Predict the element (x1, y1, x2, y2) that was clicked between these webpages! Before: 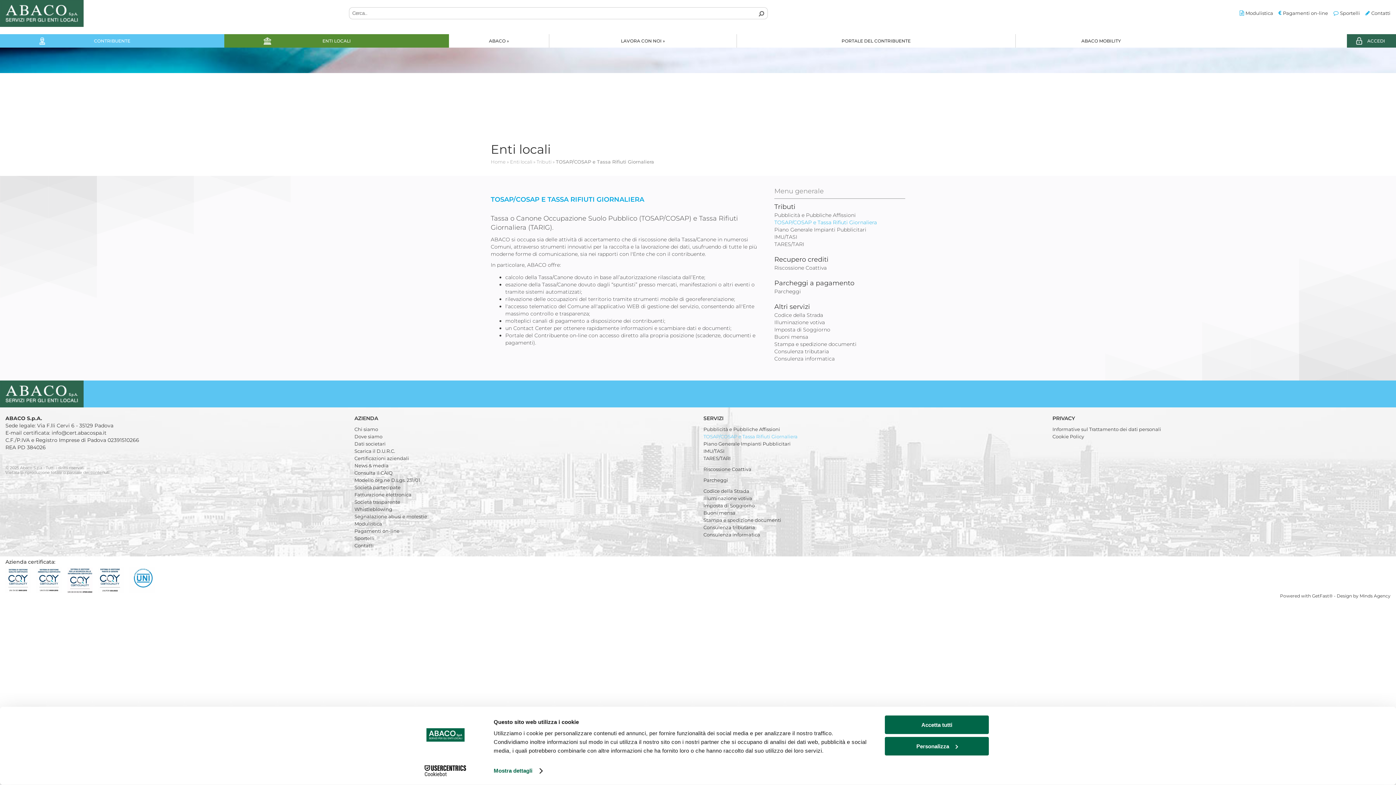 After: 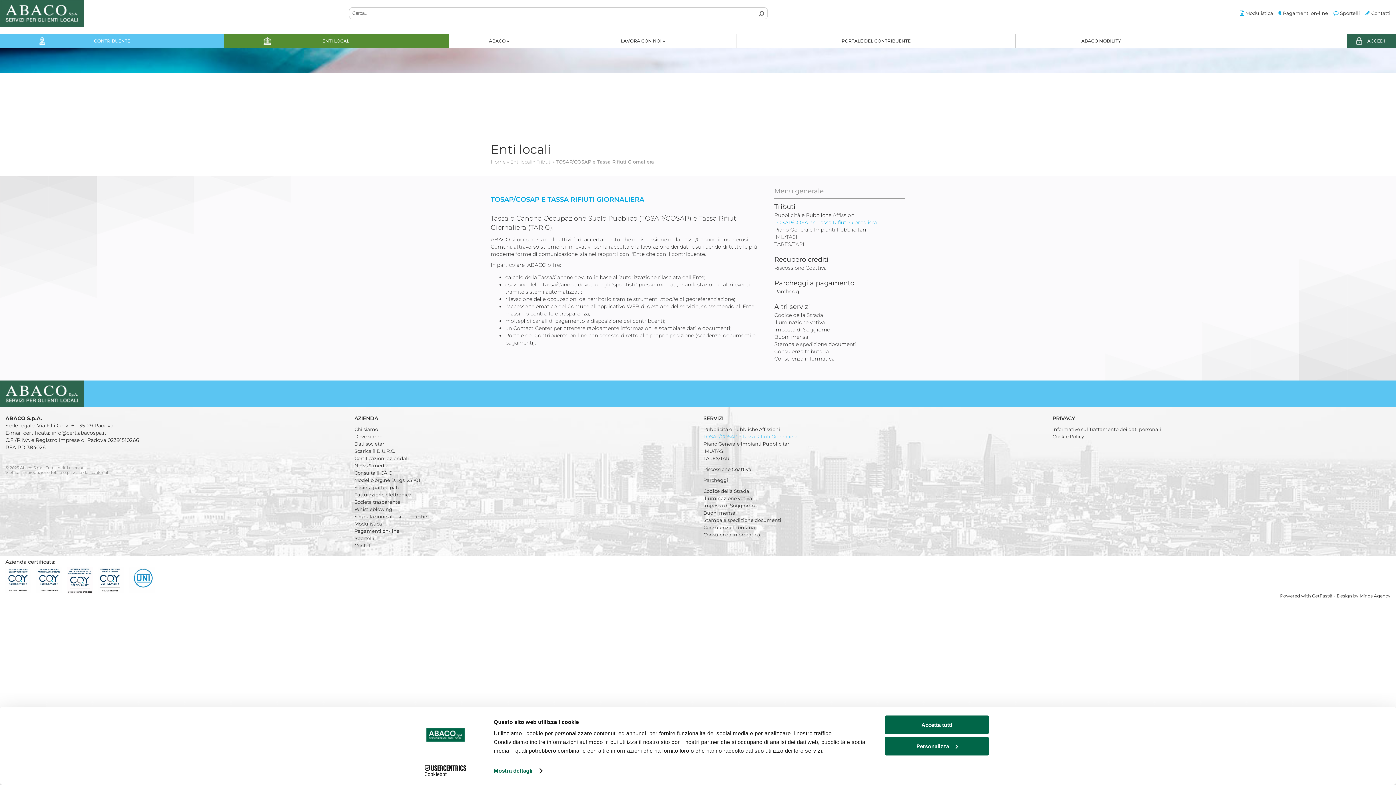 Action: bbox: (774, 219, 877, 225) label: TOSAP/COSAP e Tassa Rifiuti Giornaliera